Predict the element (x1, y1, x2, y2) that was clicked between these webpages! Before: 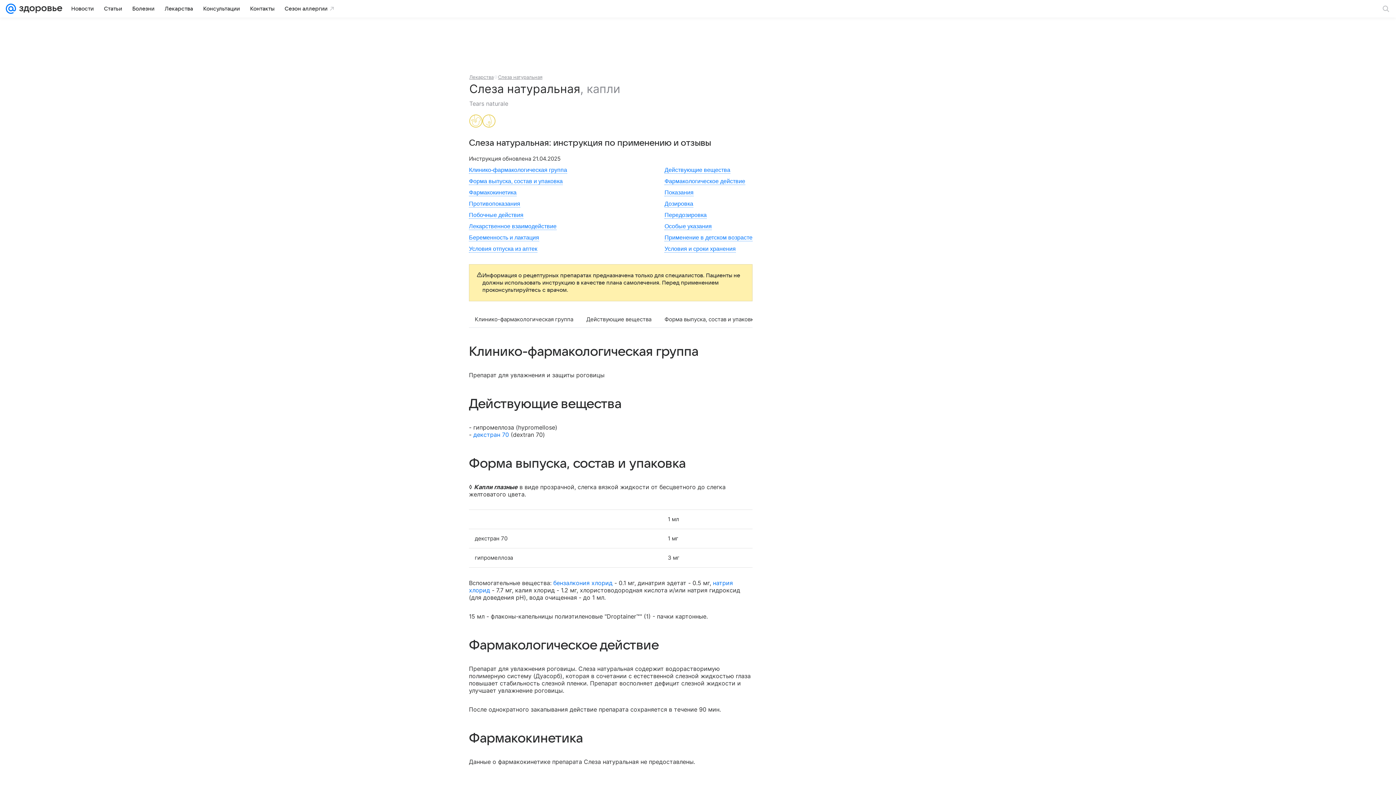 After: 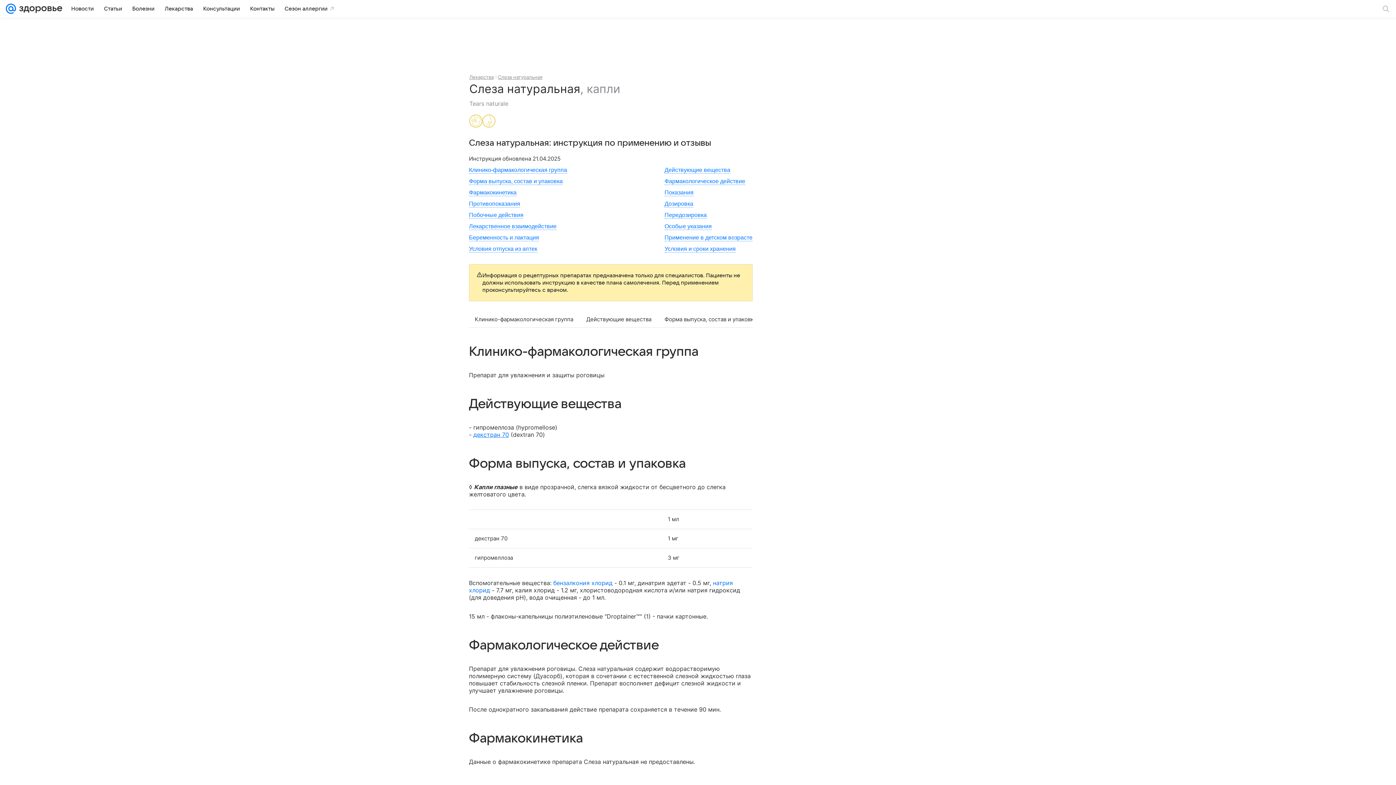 Action: bbox: (473, 431, 509, 438) label: декстран 70